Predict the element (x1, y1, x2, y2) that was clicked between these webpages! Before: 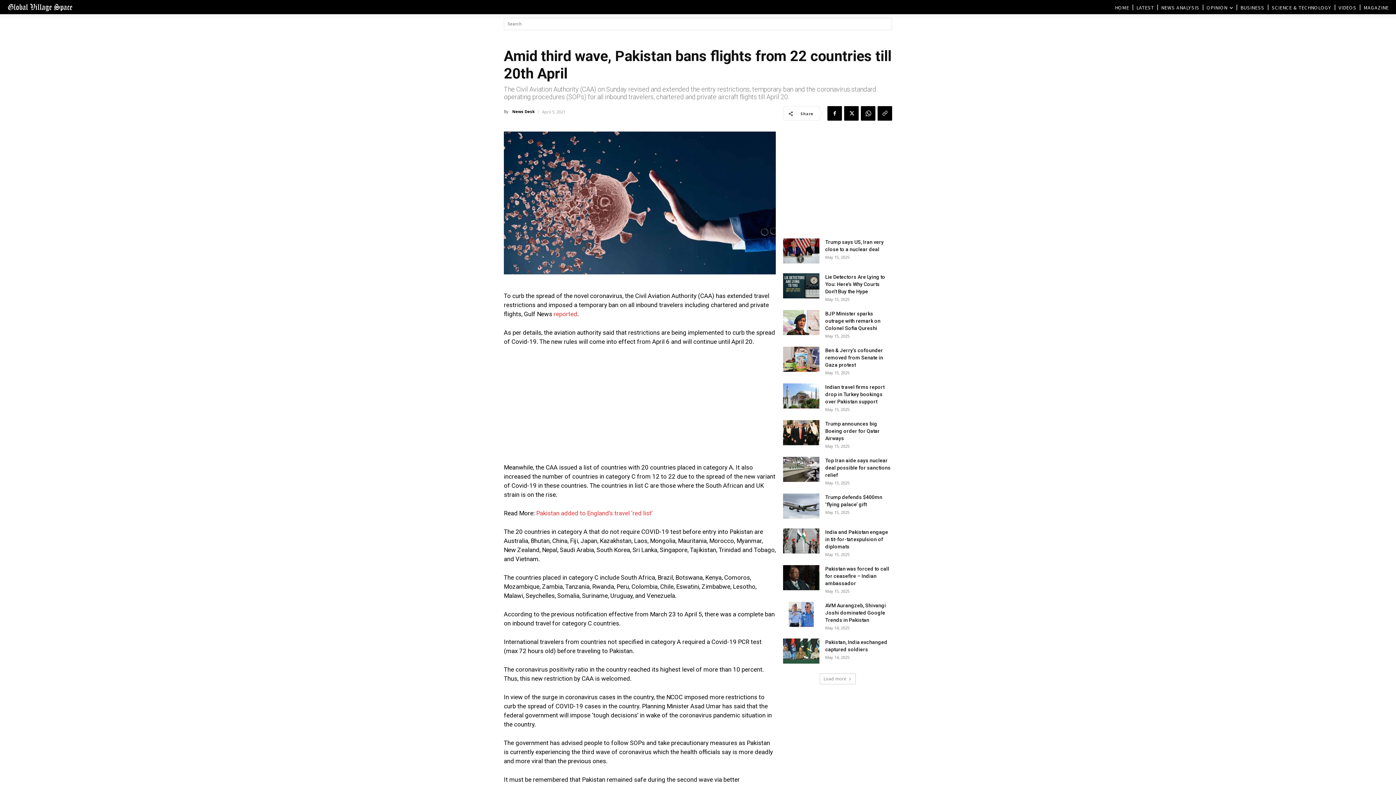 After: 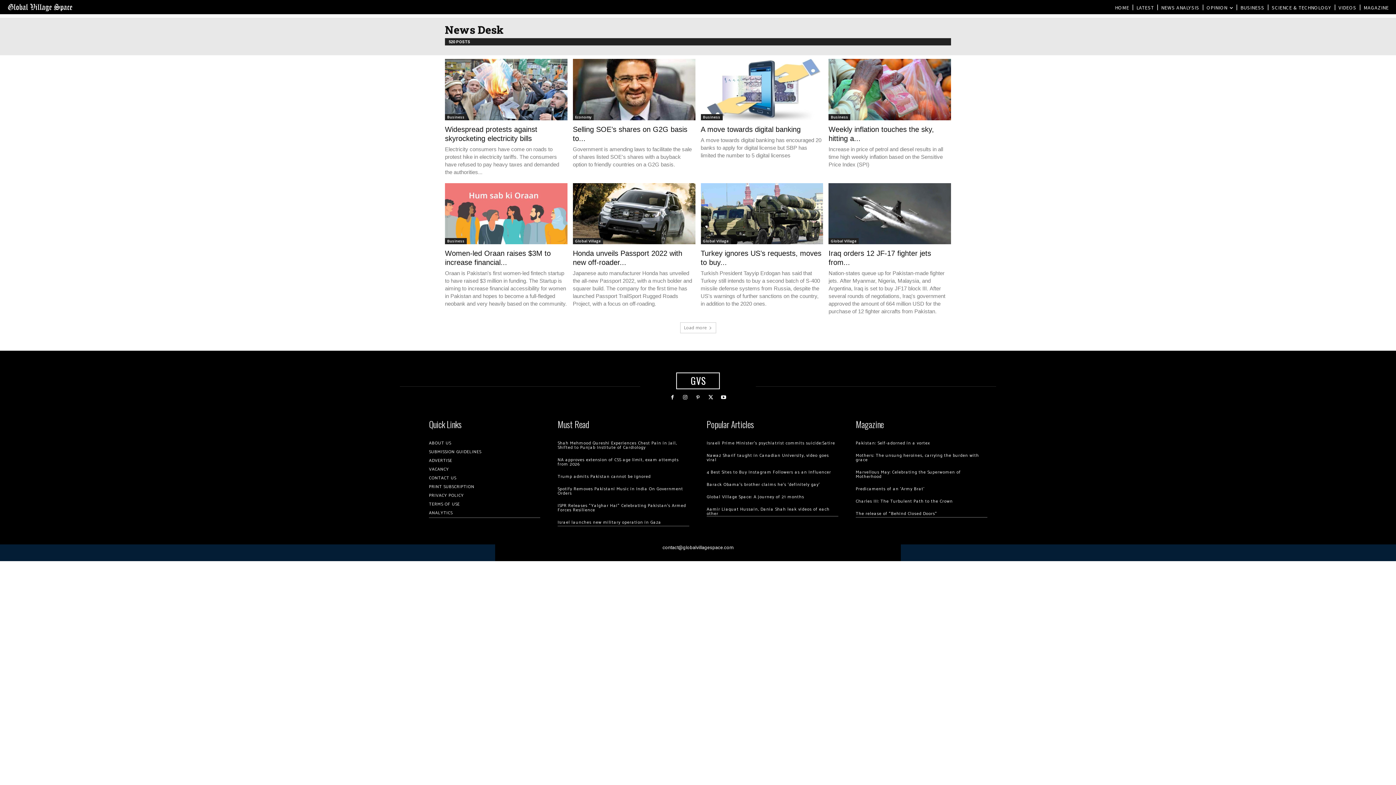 Action: label: News Desk bbox: (512, 106, 534, 117)